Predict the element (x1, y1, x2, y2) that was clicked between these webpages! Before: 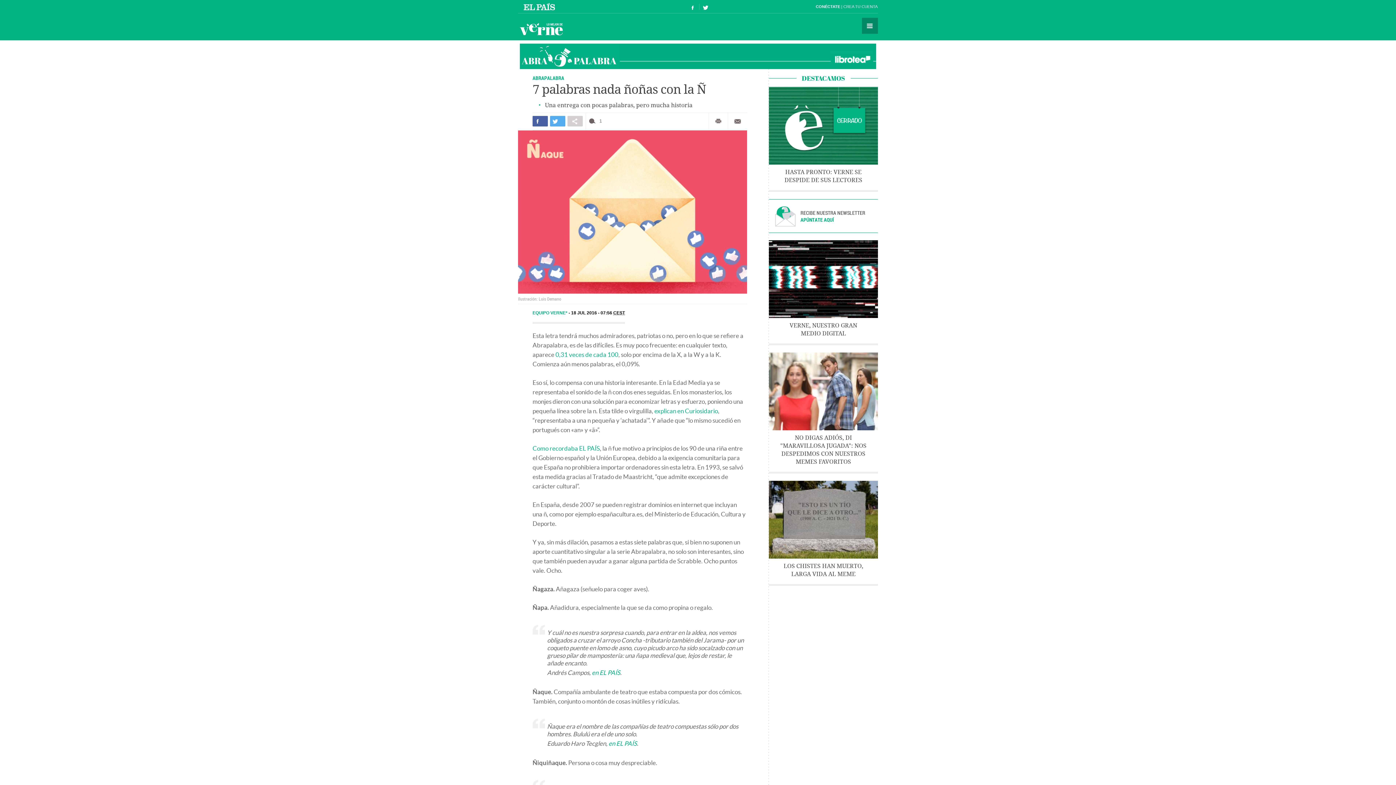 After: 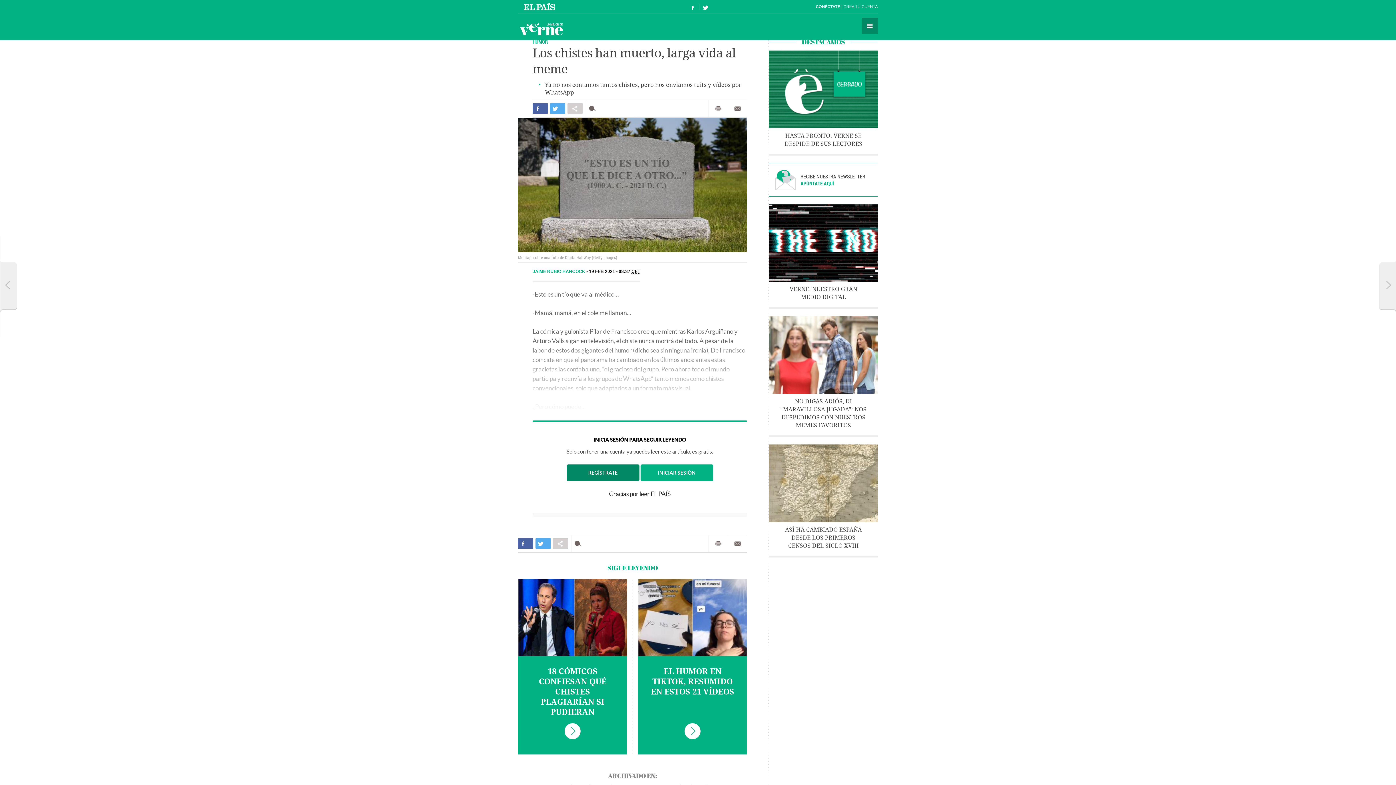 Action: bbox: (769, 481, 878, 558)